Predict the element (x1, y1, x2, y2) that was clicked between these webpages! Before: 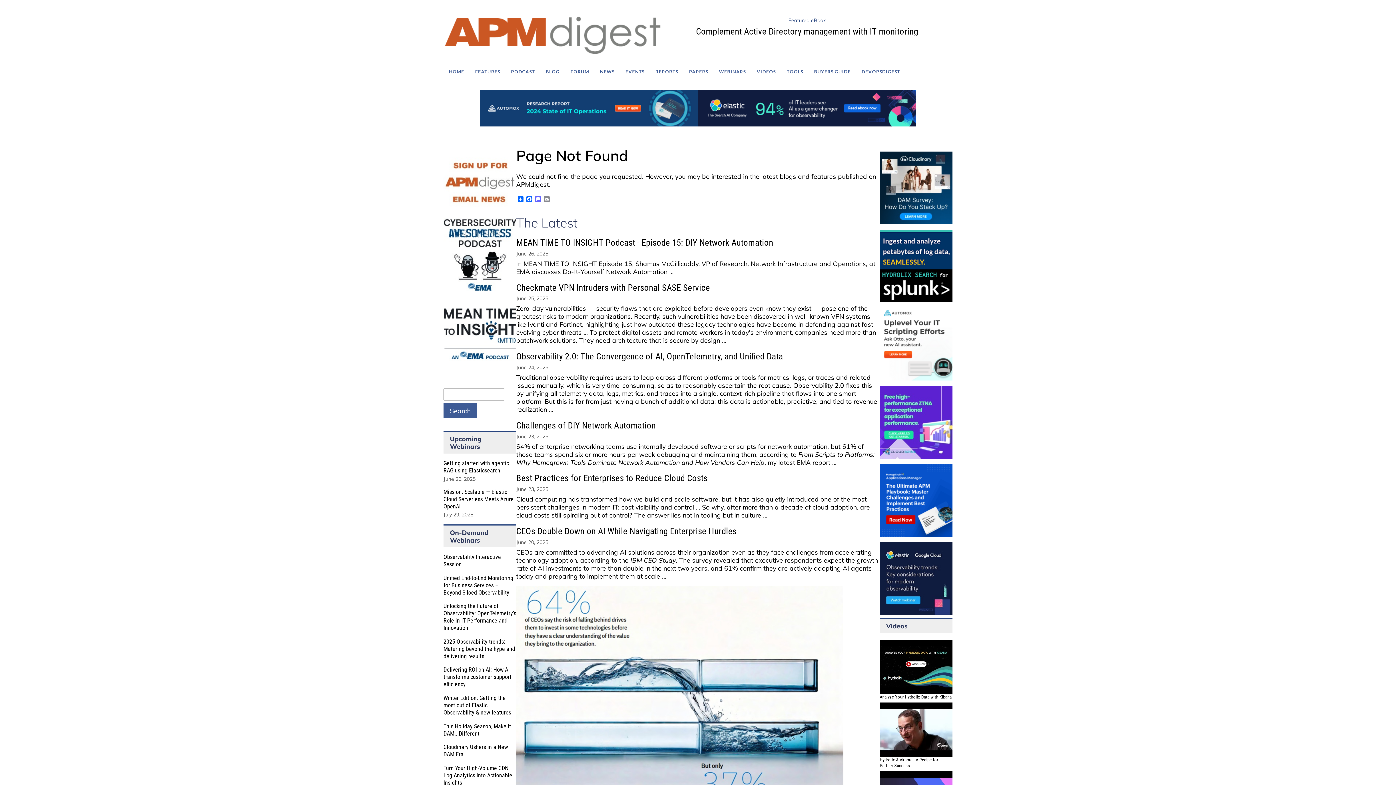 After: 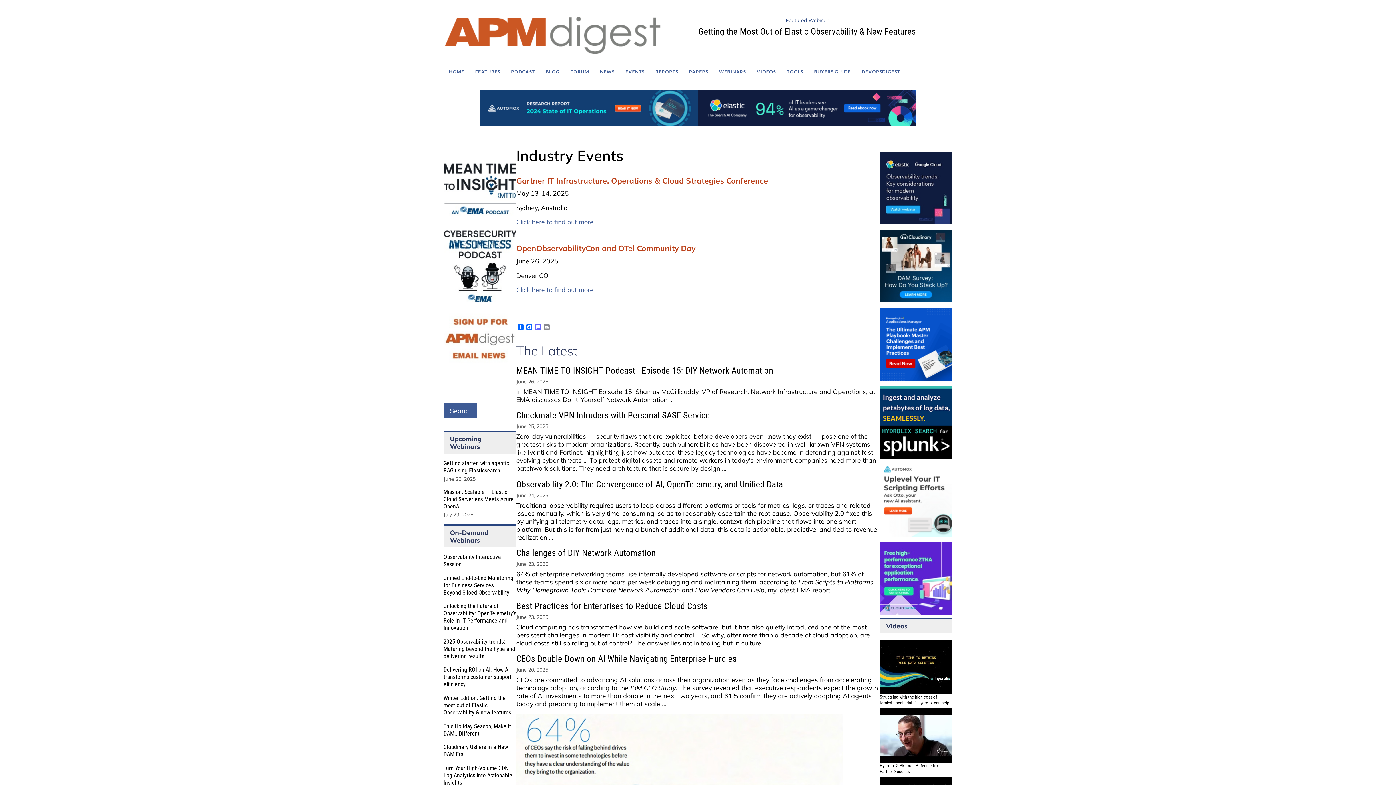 Action: label: EVENTS bbox: (620, 65, 650, 78)